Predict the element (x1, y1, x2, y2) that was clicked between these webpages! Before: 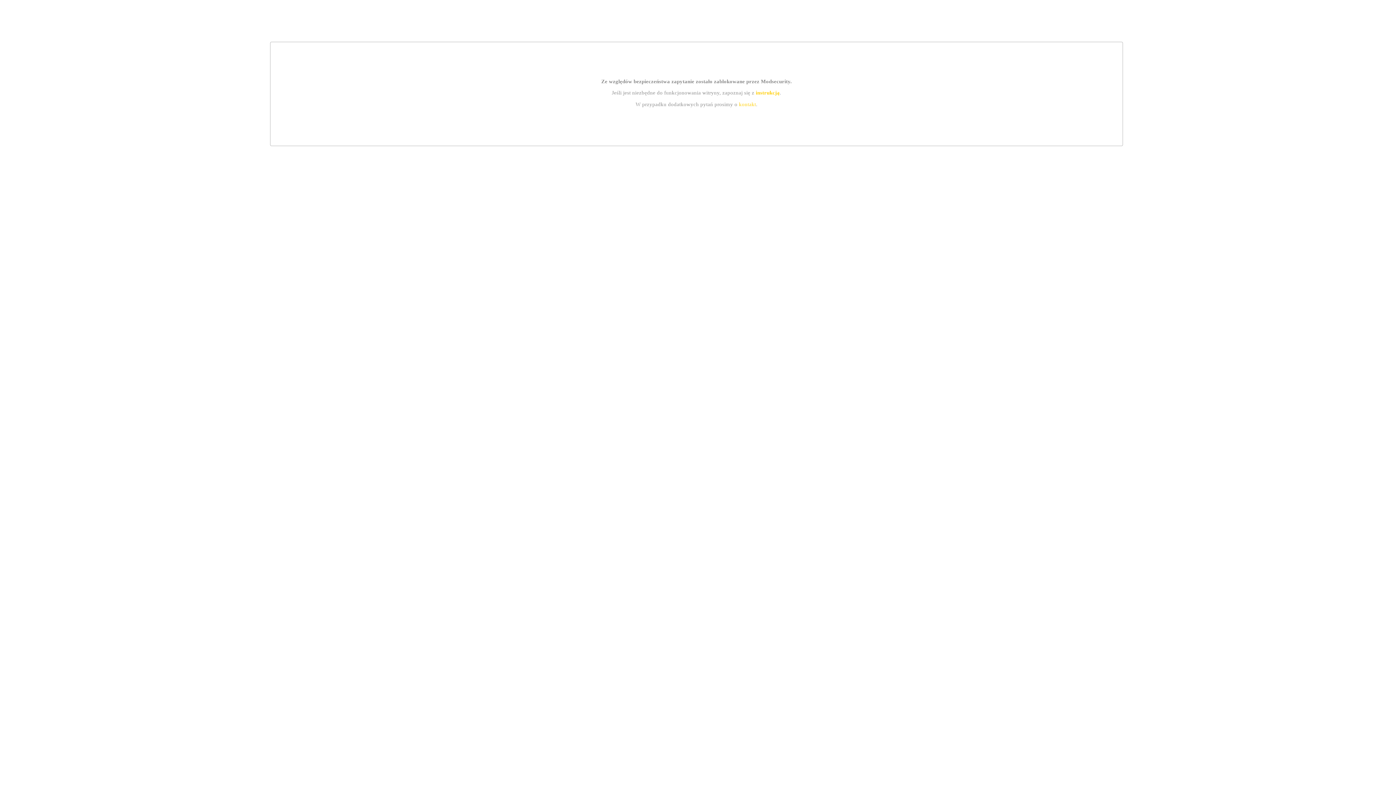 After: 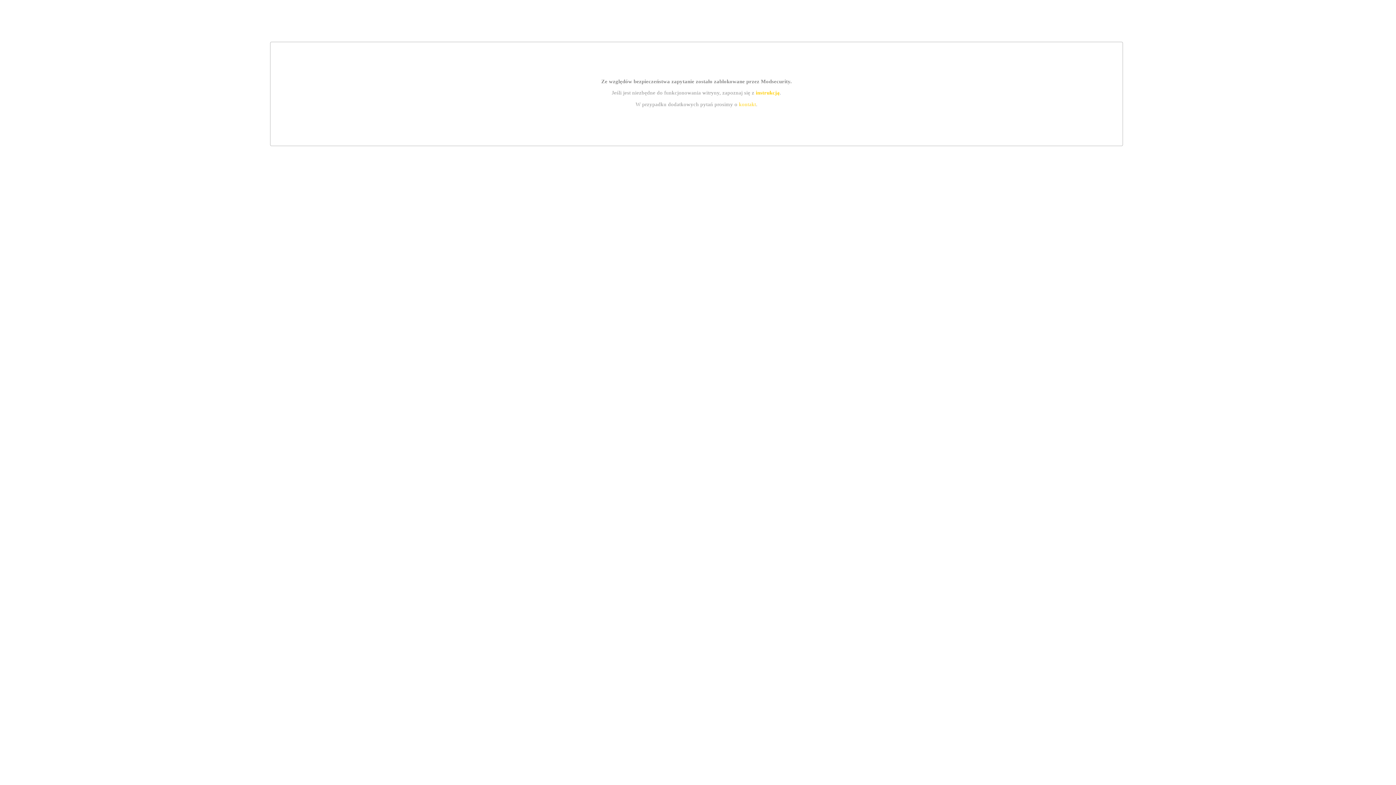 Action: bbox: (739, 101, 756, 107) label: kontakt